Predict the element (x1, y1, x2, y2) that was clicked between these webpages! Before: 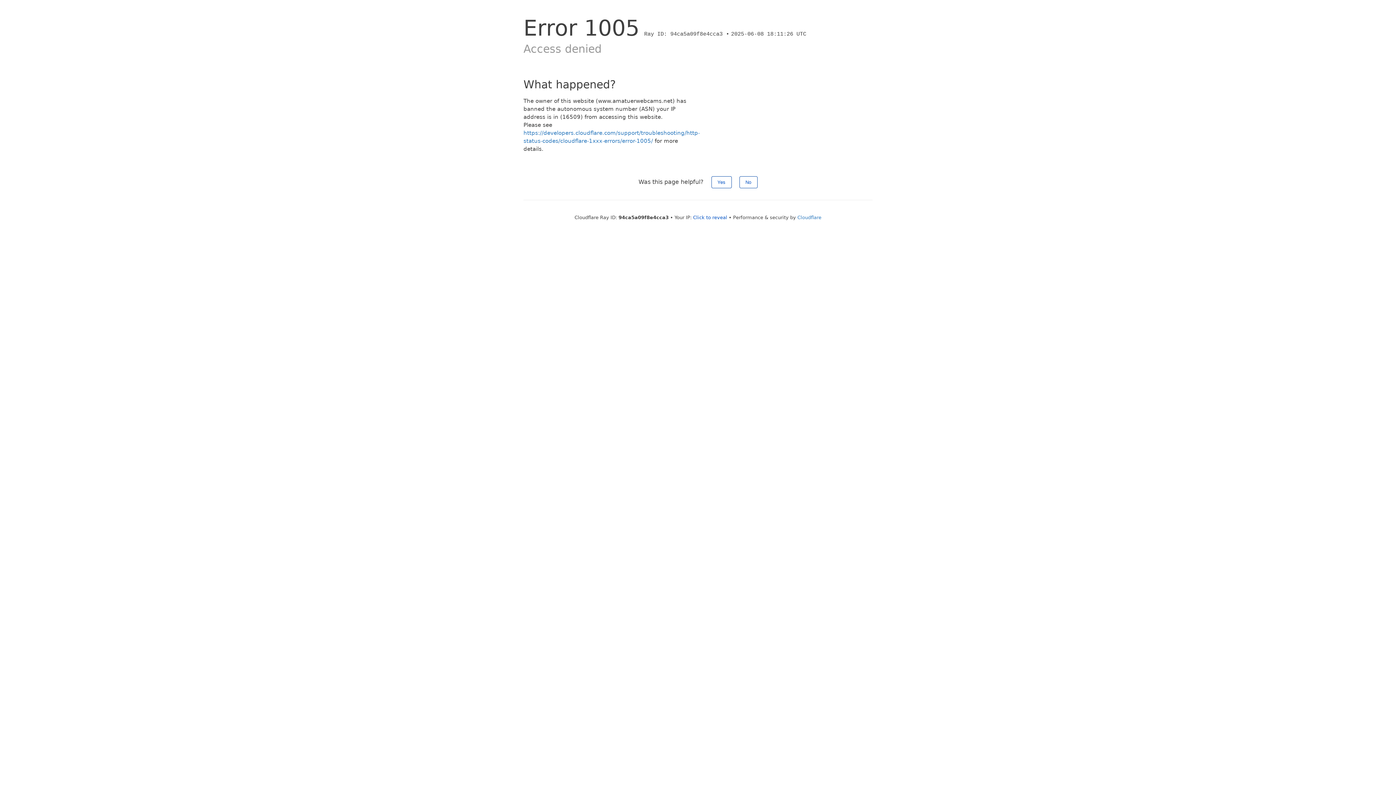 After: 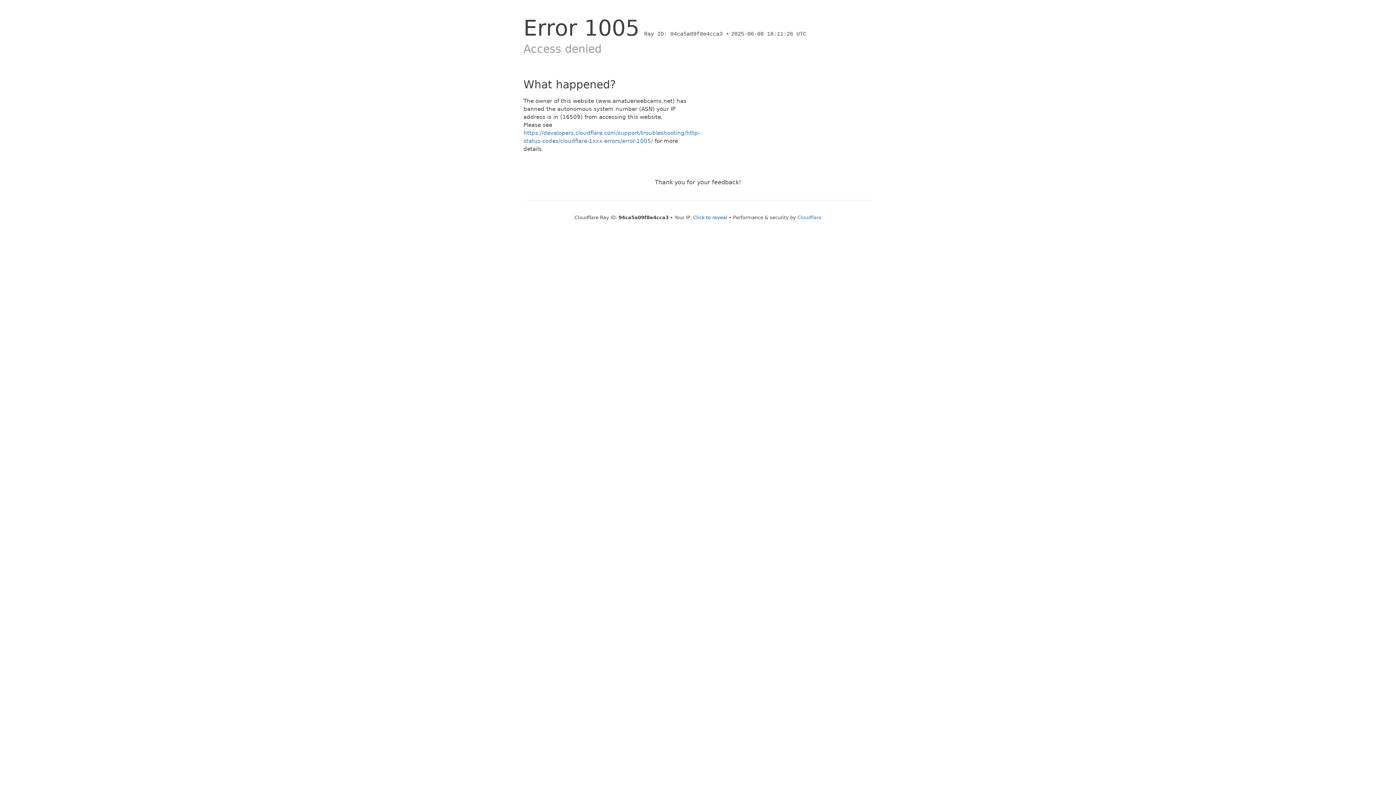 Action: label: Yes bbox: (711, 176, 731, 188)